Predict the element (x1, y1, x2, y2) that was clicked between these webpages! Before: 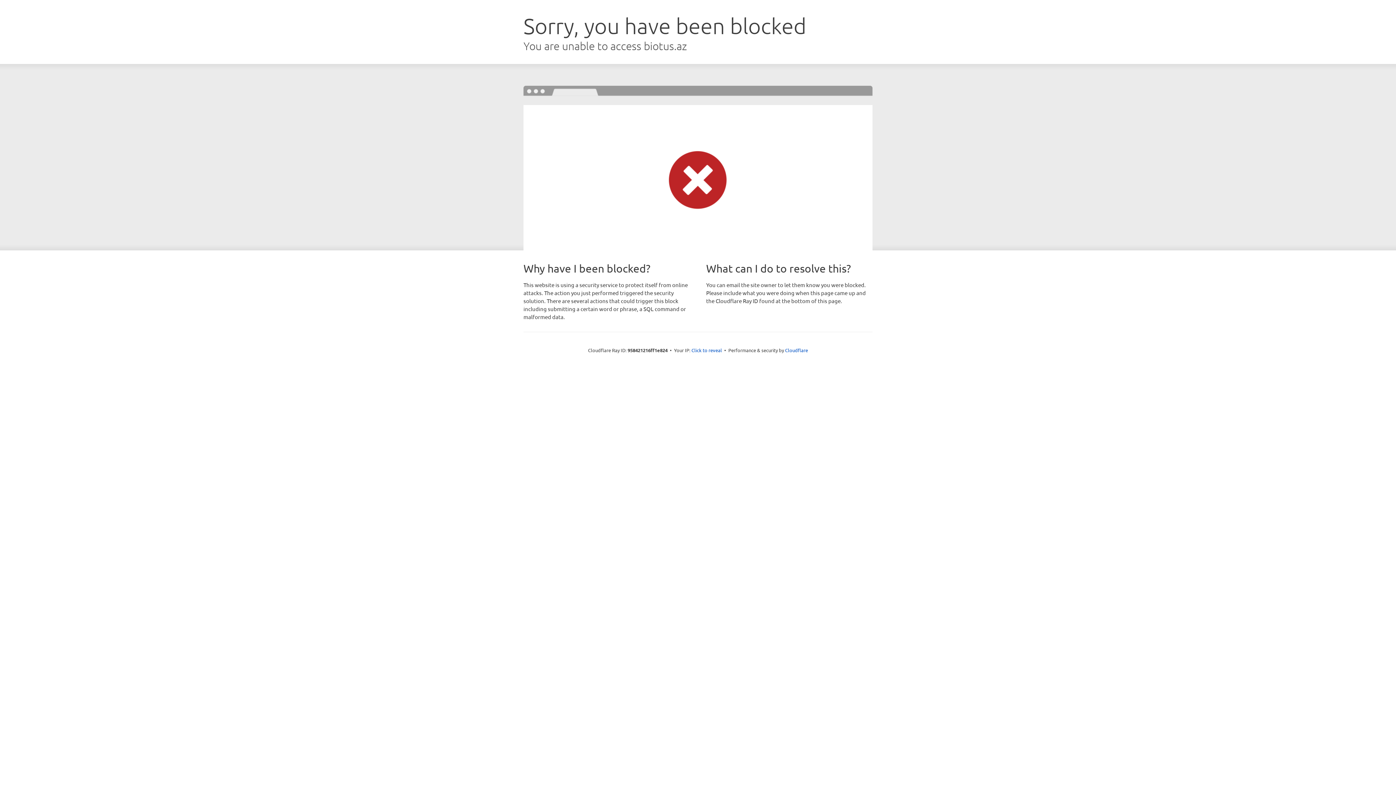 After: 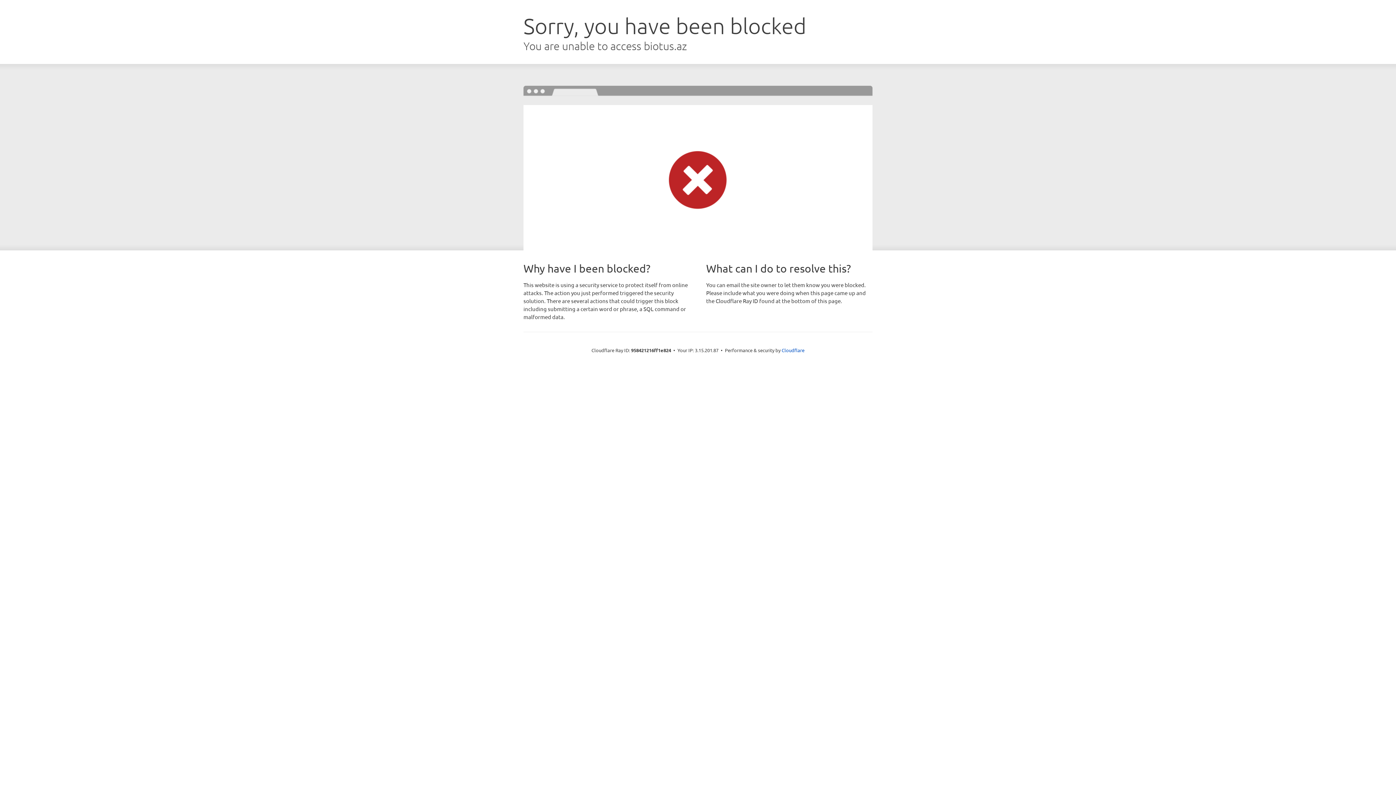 Action: label: Click to reveal bbox: (691, 346, 722, 353)